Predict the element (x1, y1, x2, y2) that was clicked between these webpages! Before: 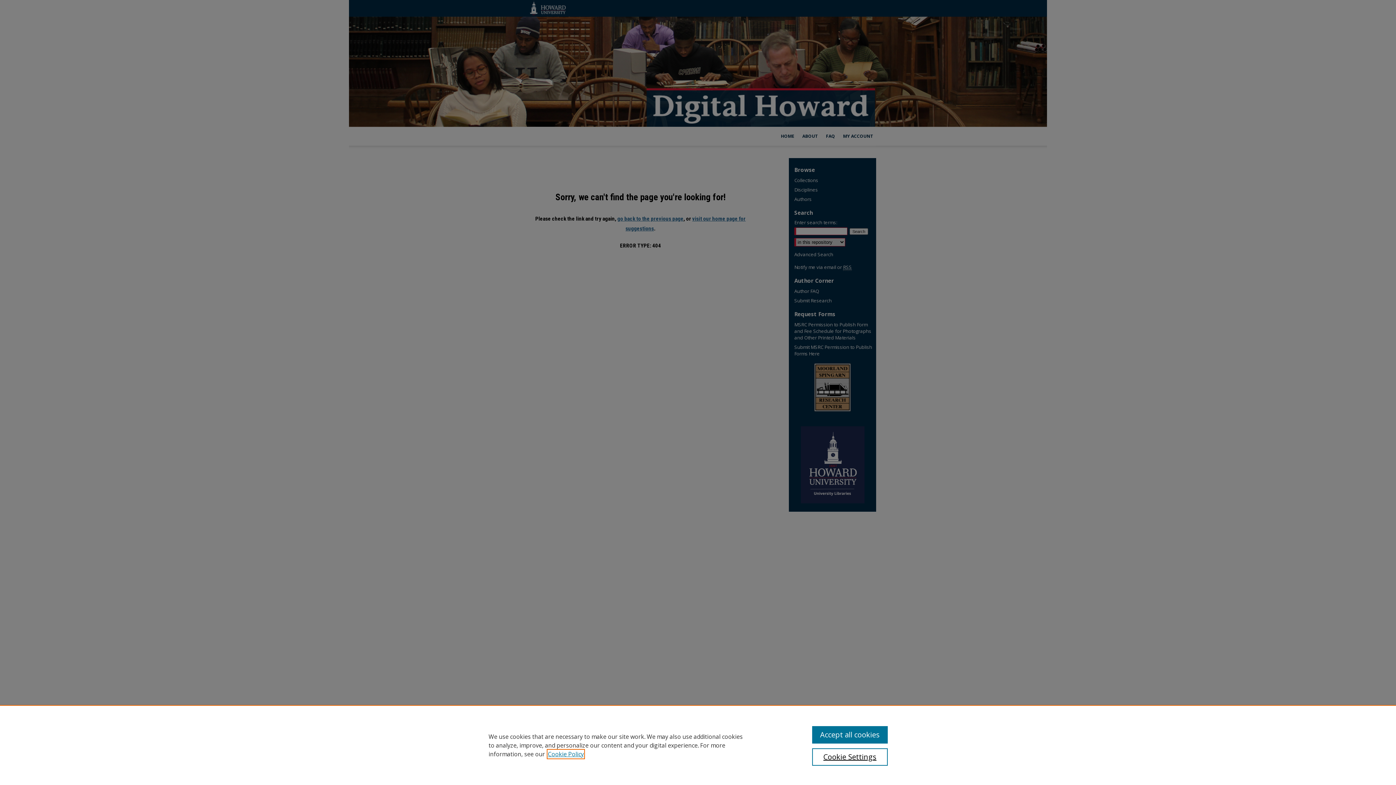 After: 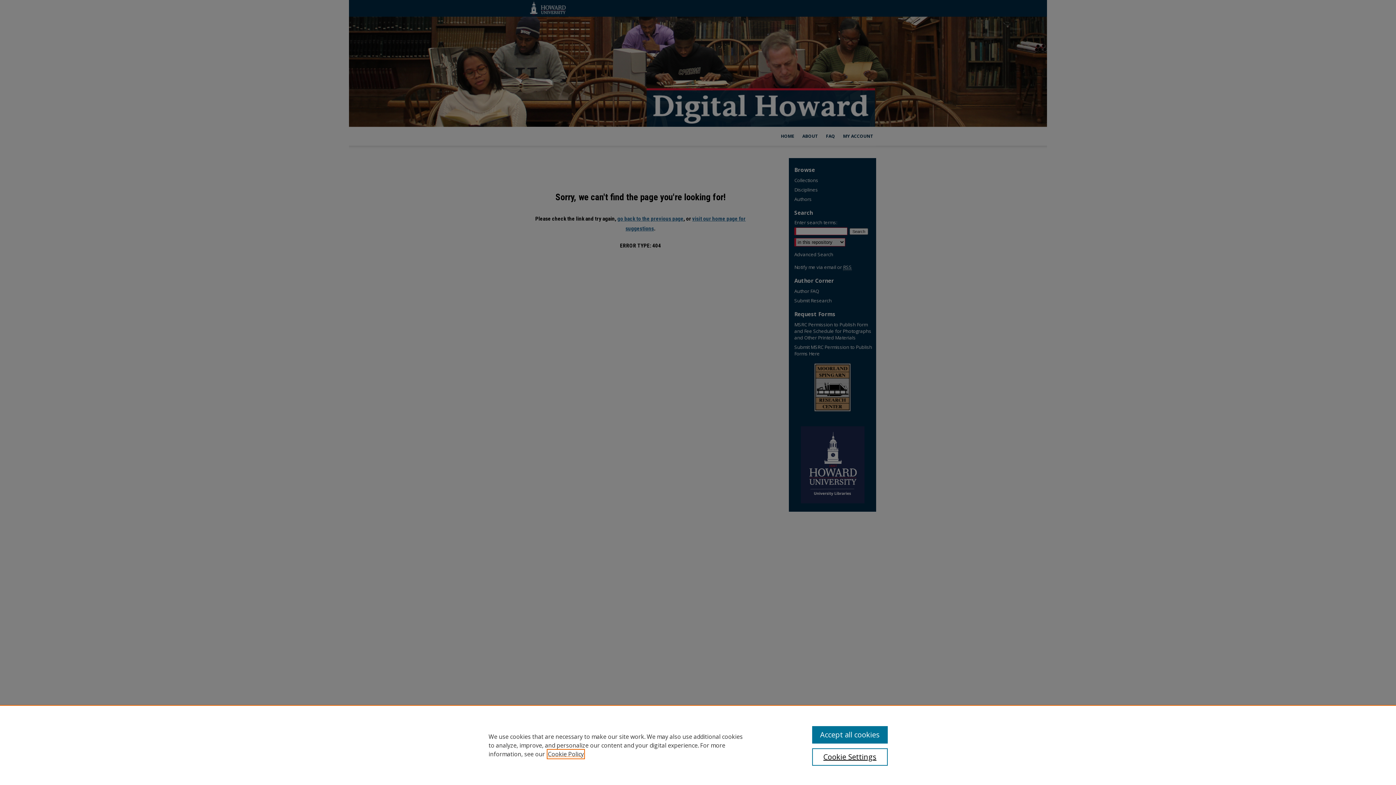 Action: label: , opens in a new tab bbox: (548, 750, 584, 758)